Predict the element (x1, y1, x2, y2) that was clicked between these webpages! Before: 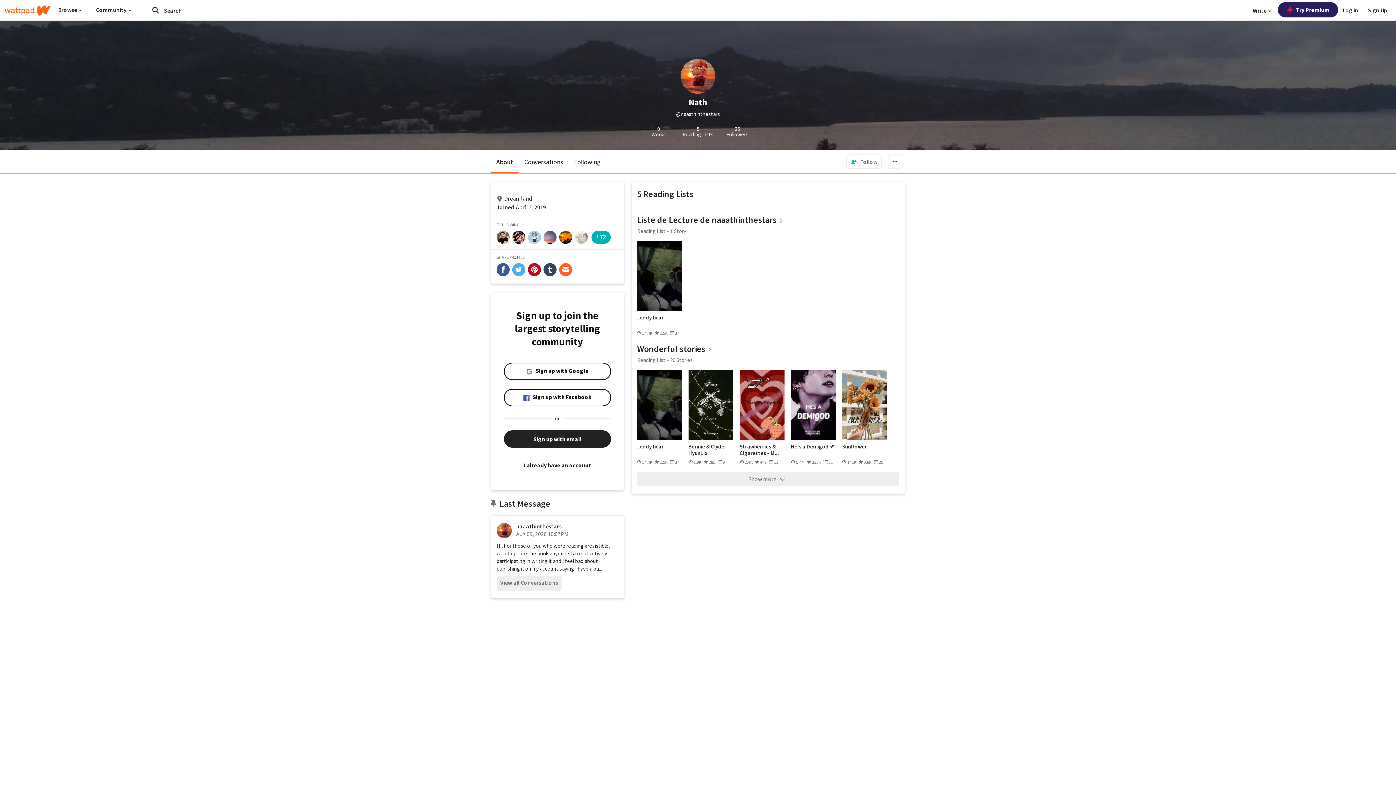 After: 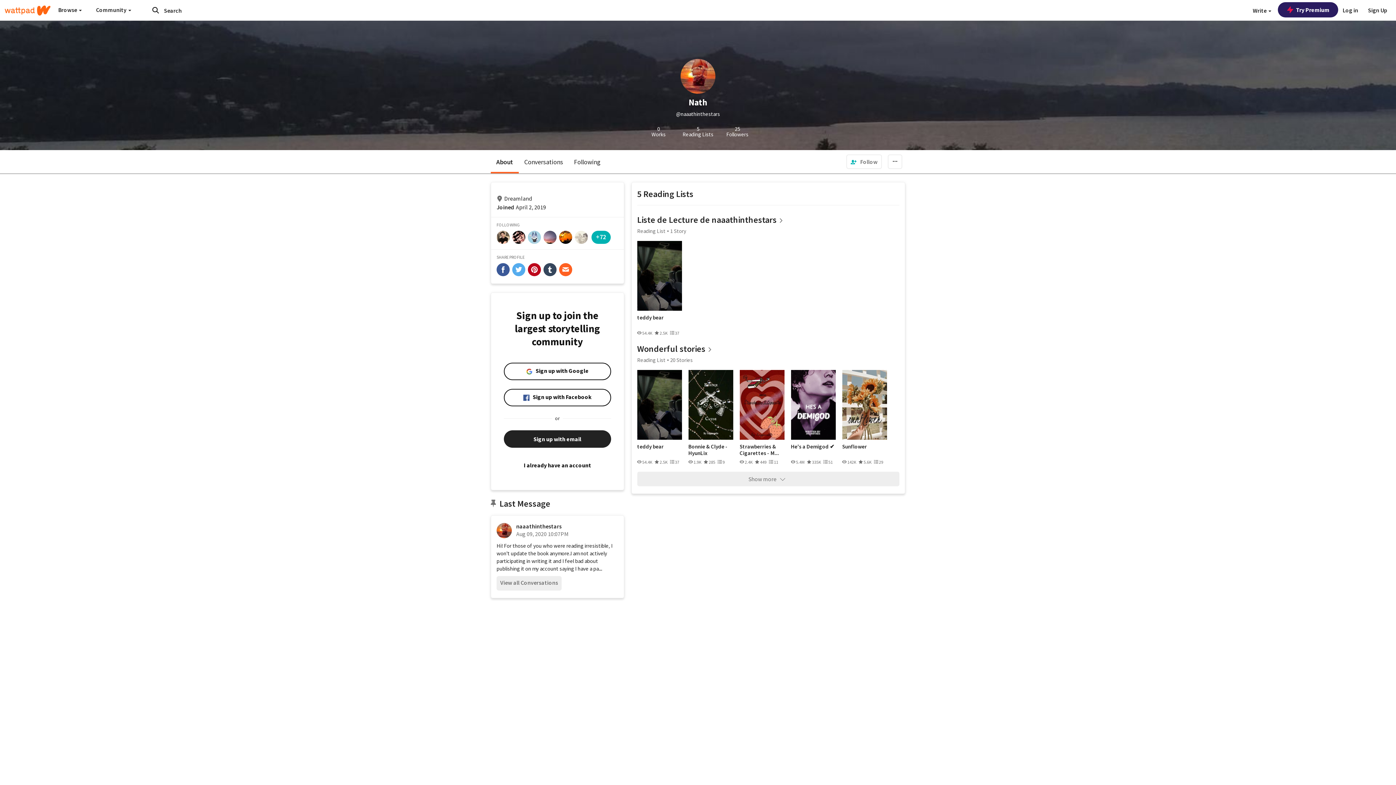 Action: bbox: (490, 150, 518, 173) label: About